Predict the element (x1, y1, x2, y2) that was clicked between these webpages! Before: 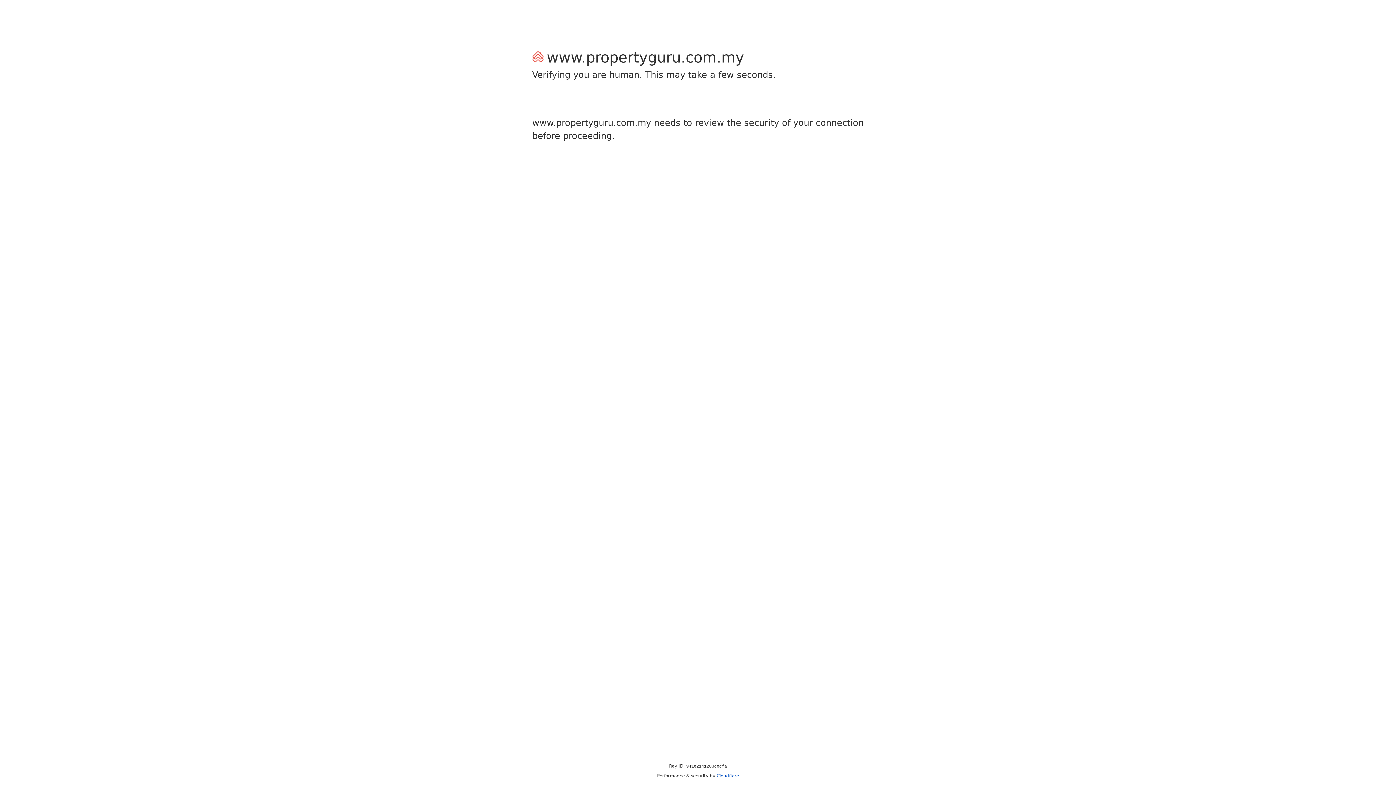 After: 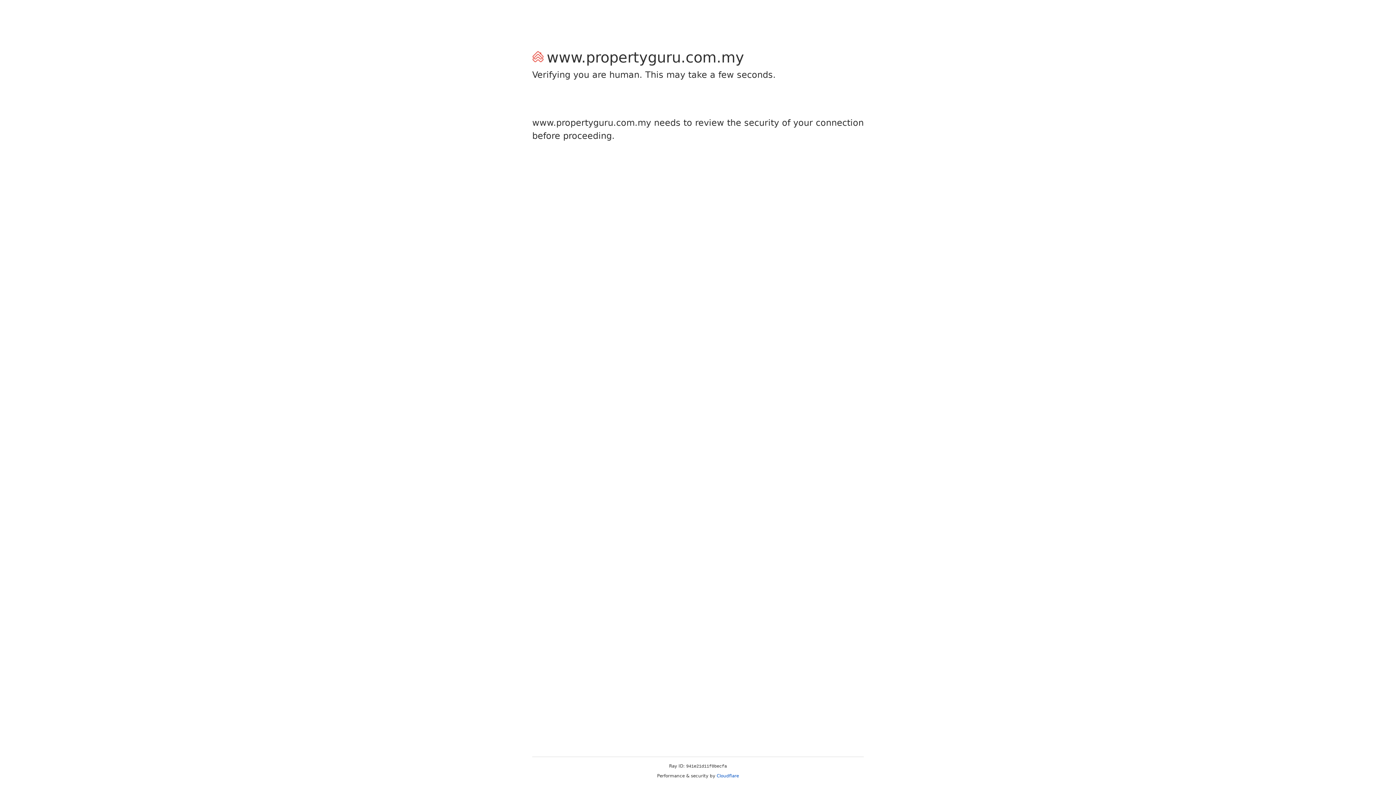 Action: label: Cloudflare bbox: (716, 773, 739, 778)